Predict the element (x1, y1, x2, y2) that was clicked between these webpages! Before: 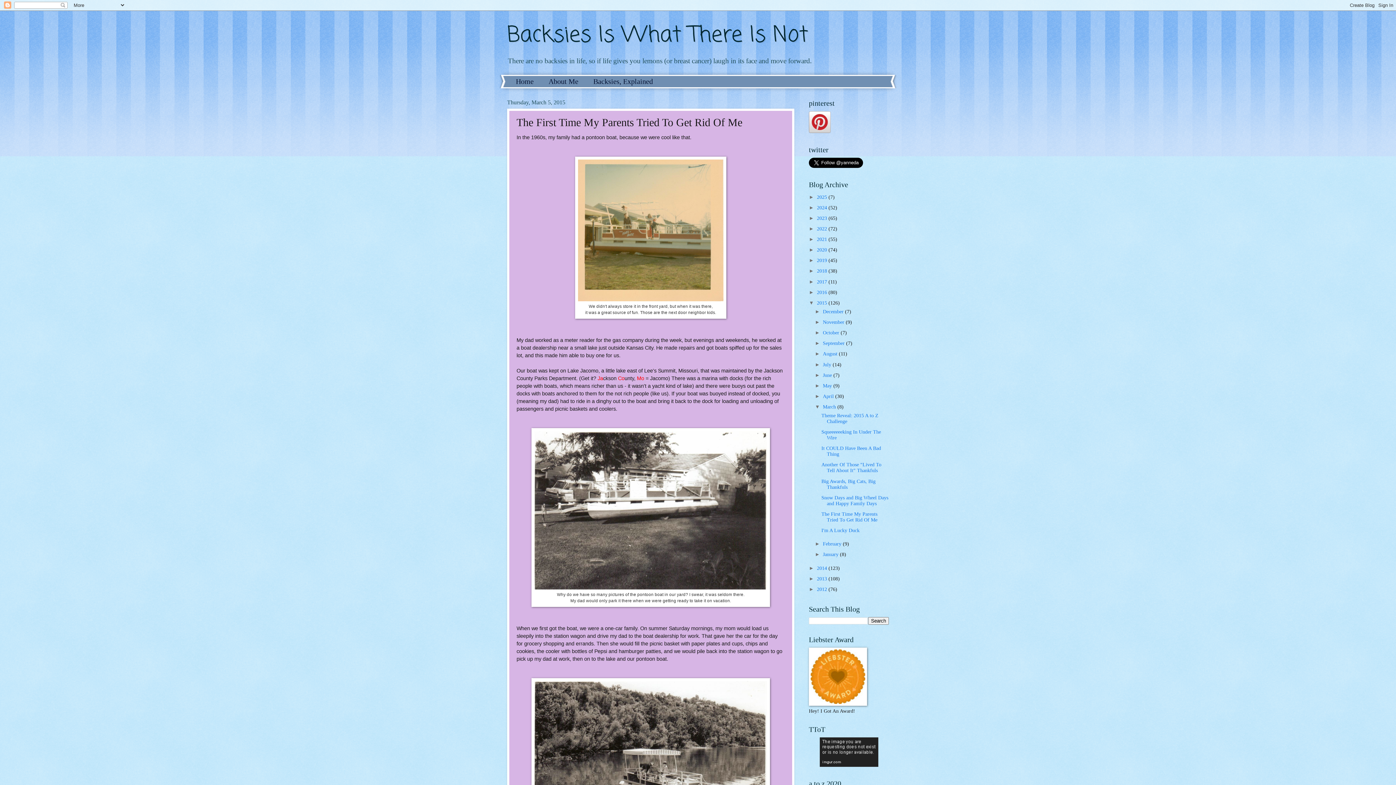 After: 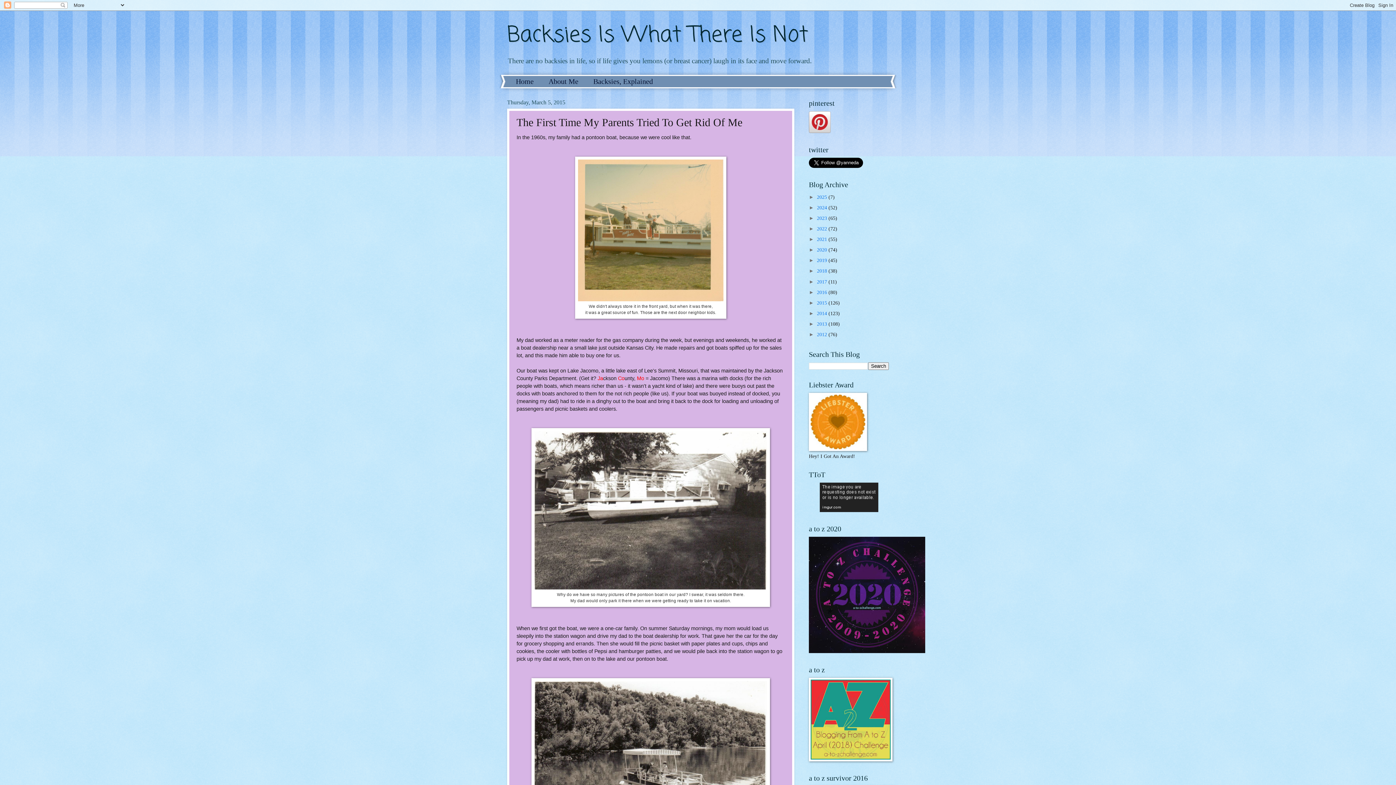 Action: label: ▼   bbox: (809, 300, 817, 305)